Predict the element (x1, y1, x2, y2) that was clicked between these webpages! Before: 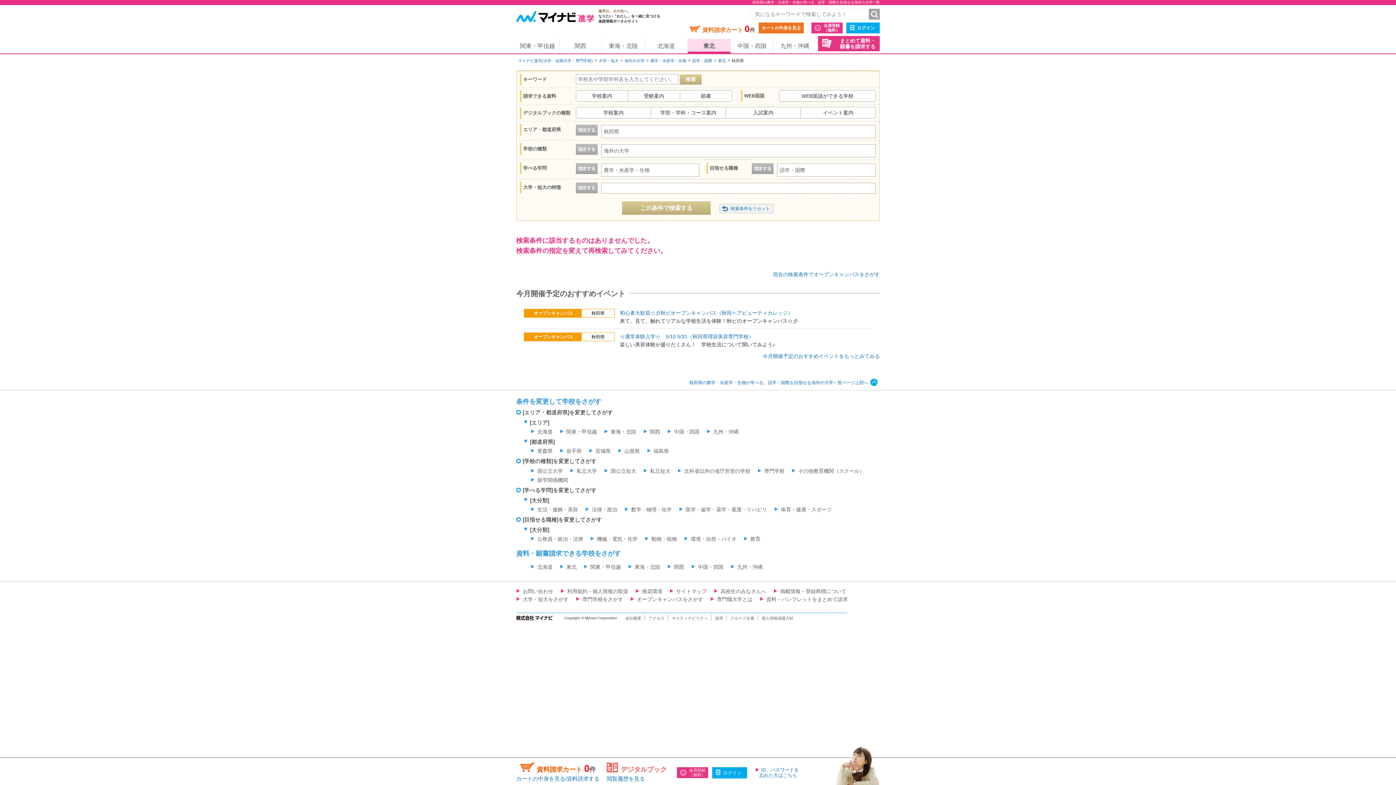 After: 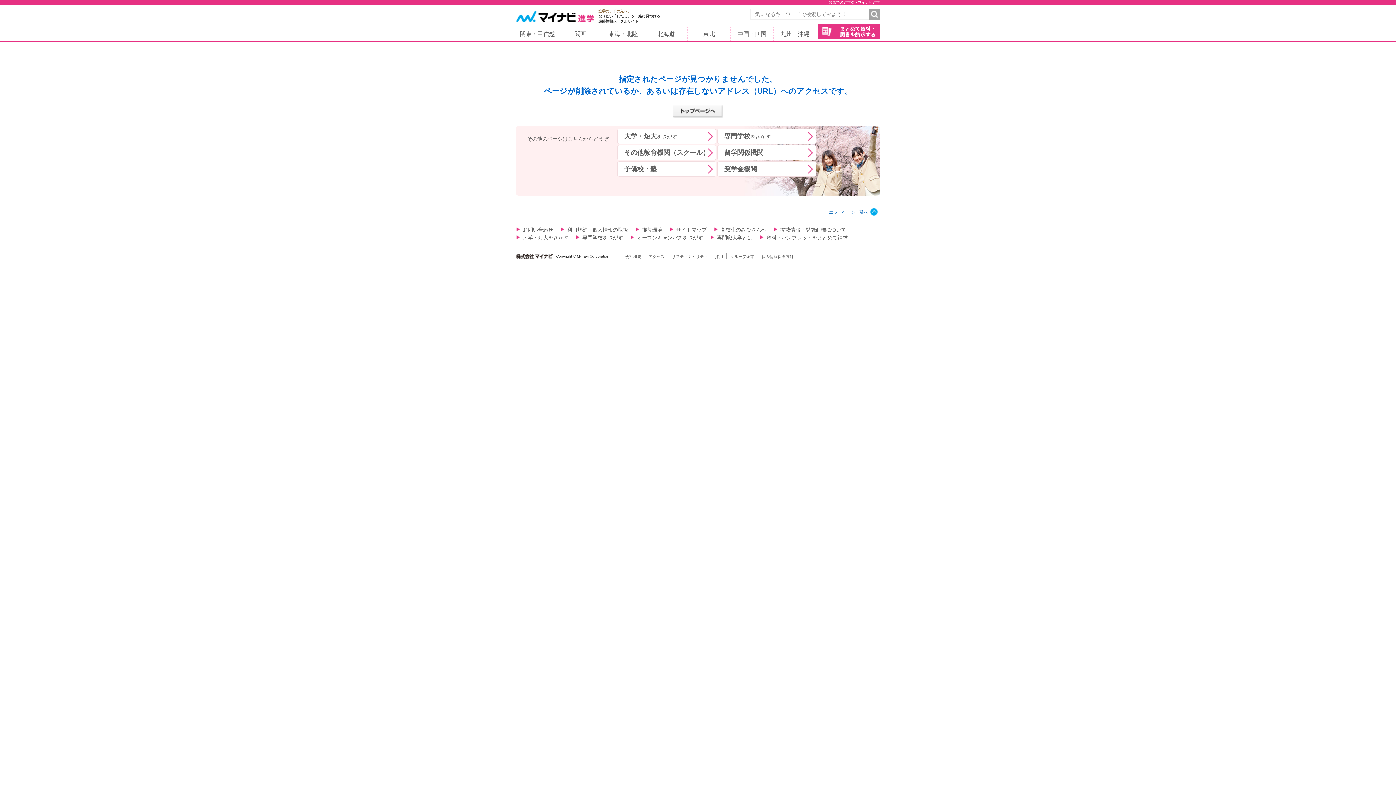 Action: label: ログイン bbox: (846, 22, 880, 33)